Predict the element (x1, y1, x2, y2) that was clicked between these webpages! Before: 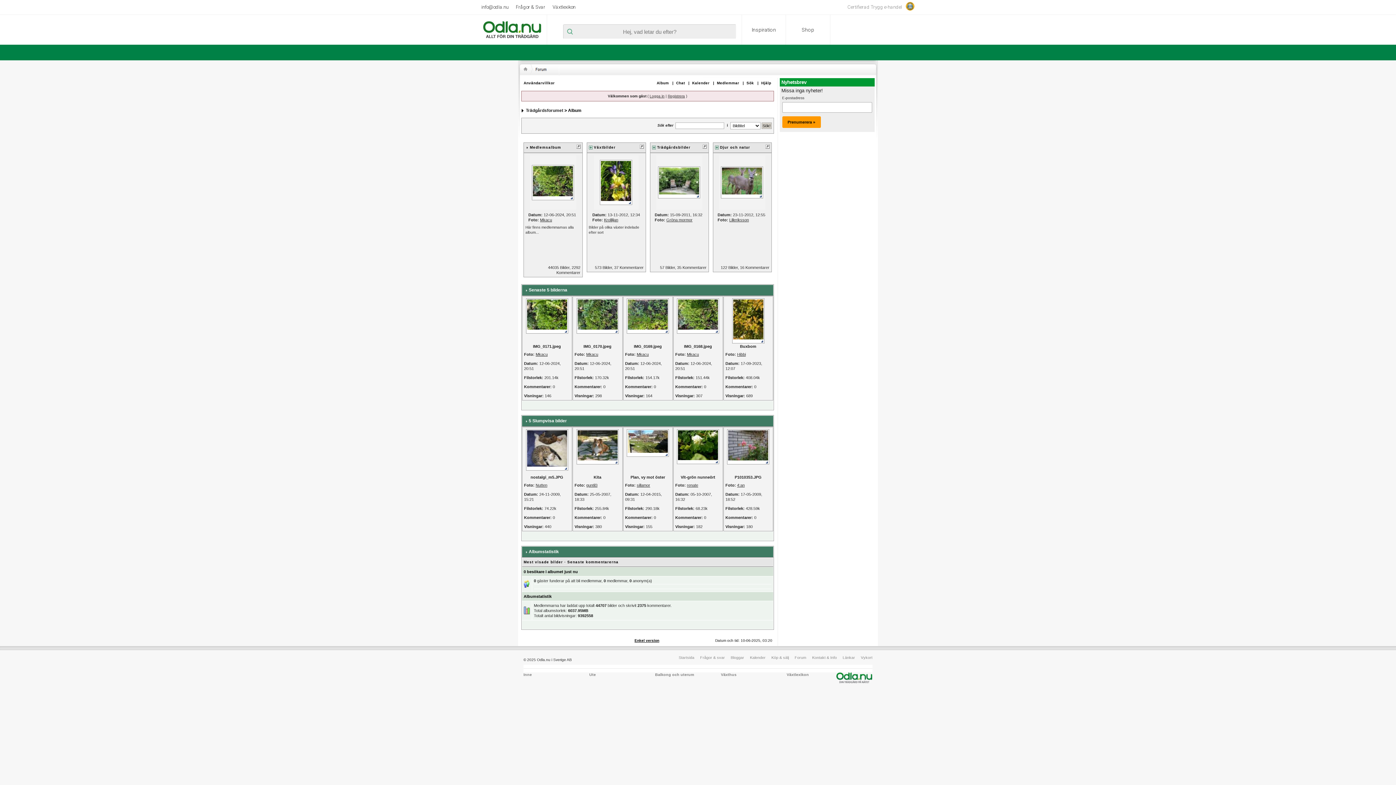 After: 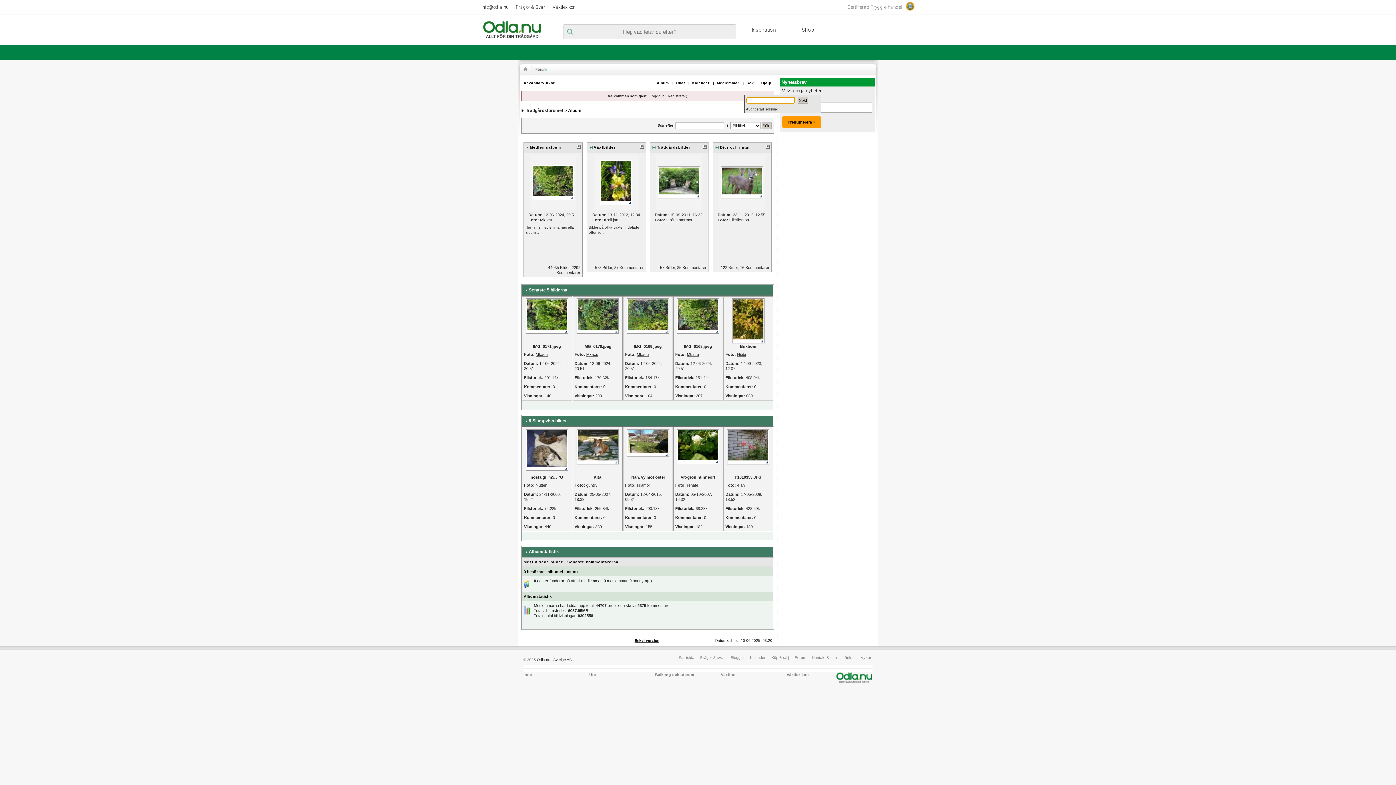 Action: label: Sök bbox: (744, 81, 756, 85)